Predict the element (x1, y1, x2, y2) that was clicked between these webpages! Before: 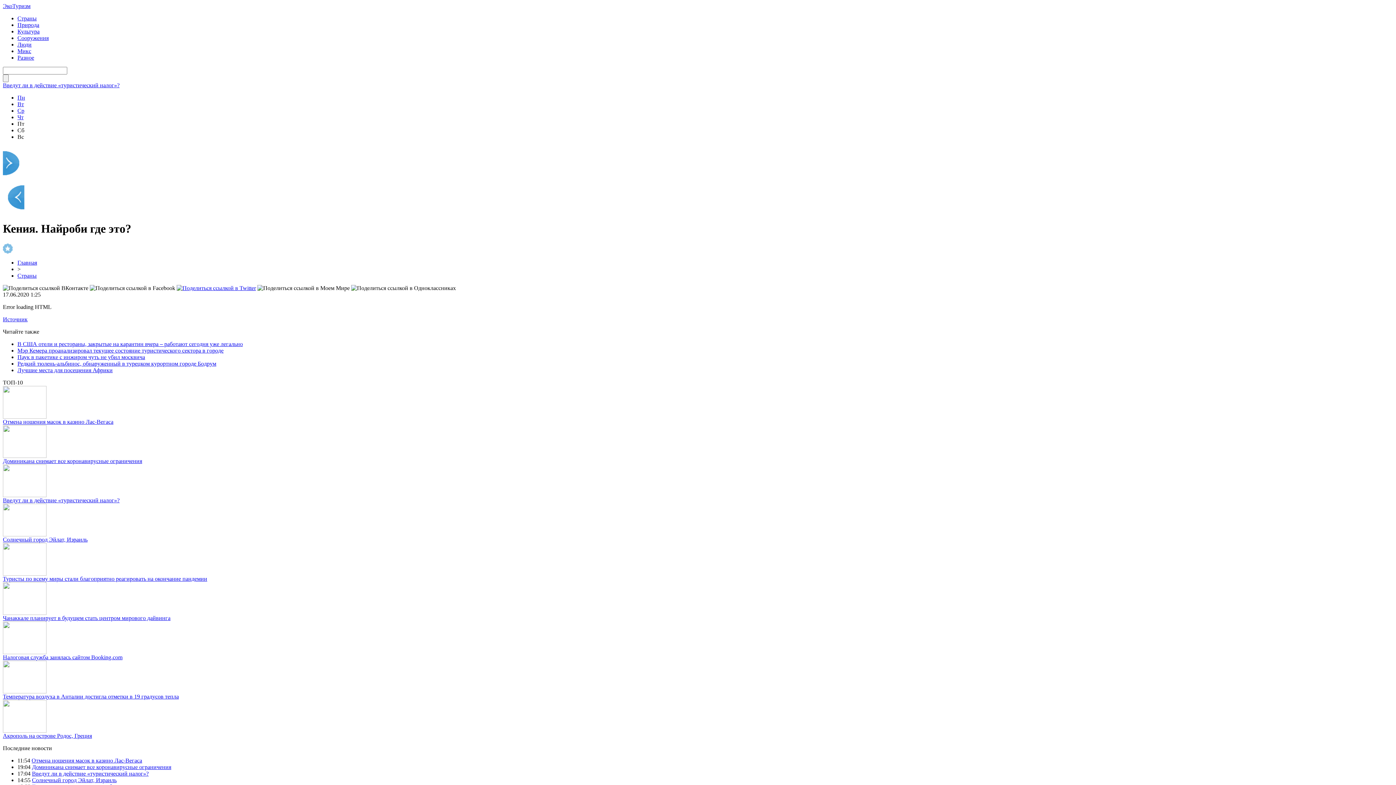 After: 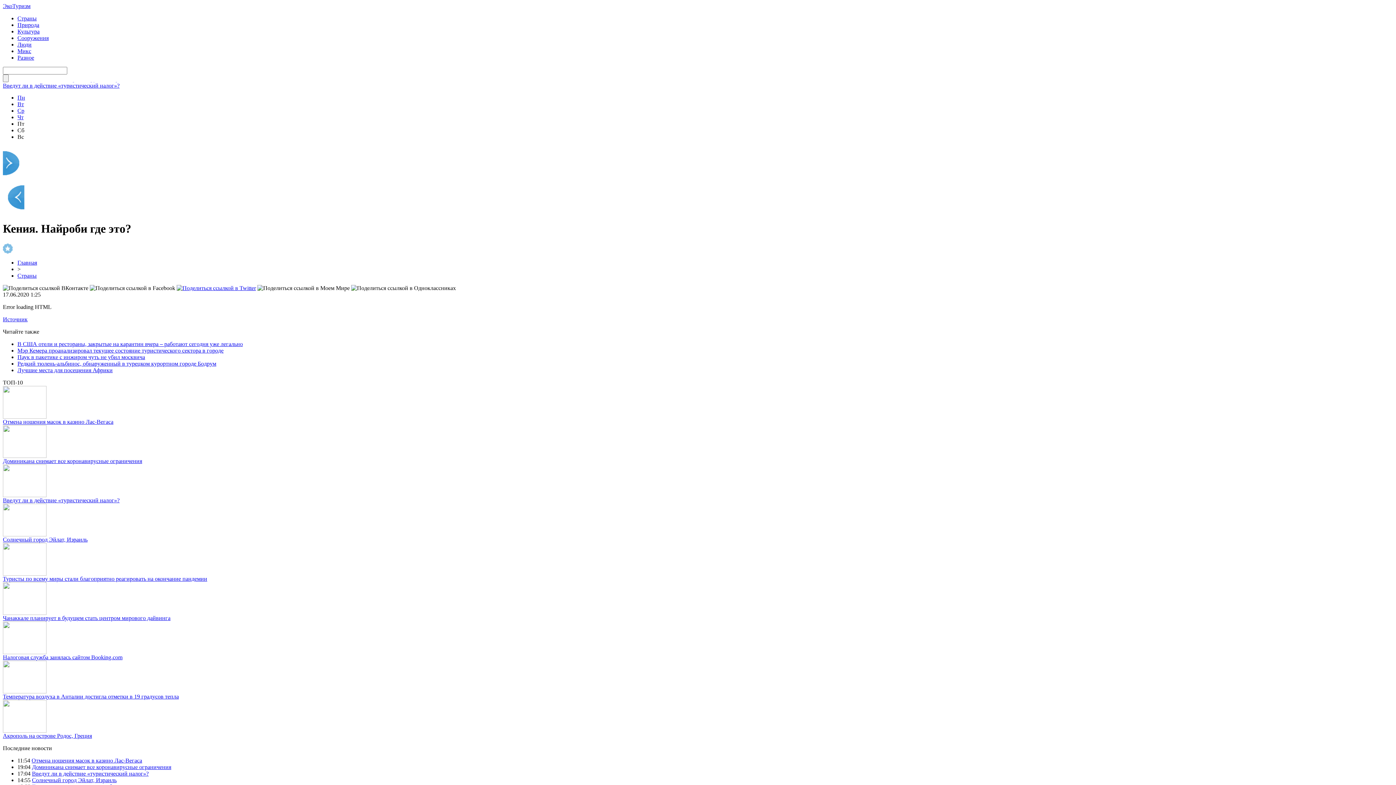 Action: label: Источник bbox: (2, 316, 27, 322)